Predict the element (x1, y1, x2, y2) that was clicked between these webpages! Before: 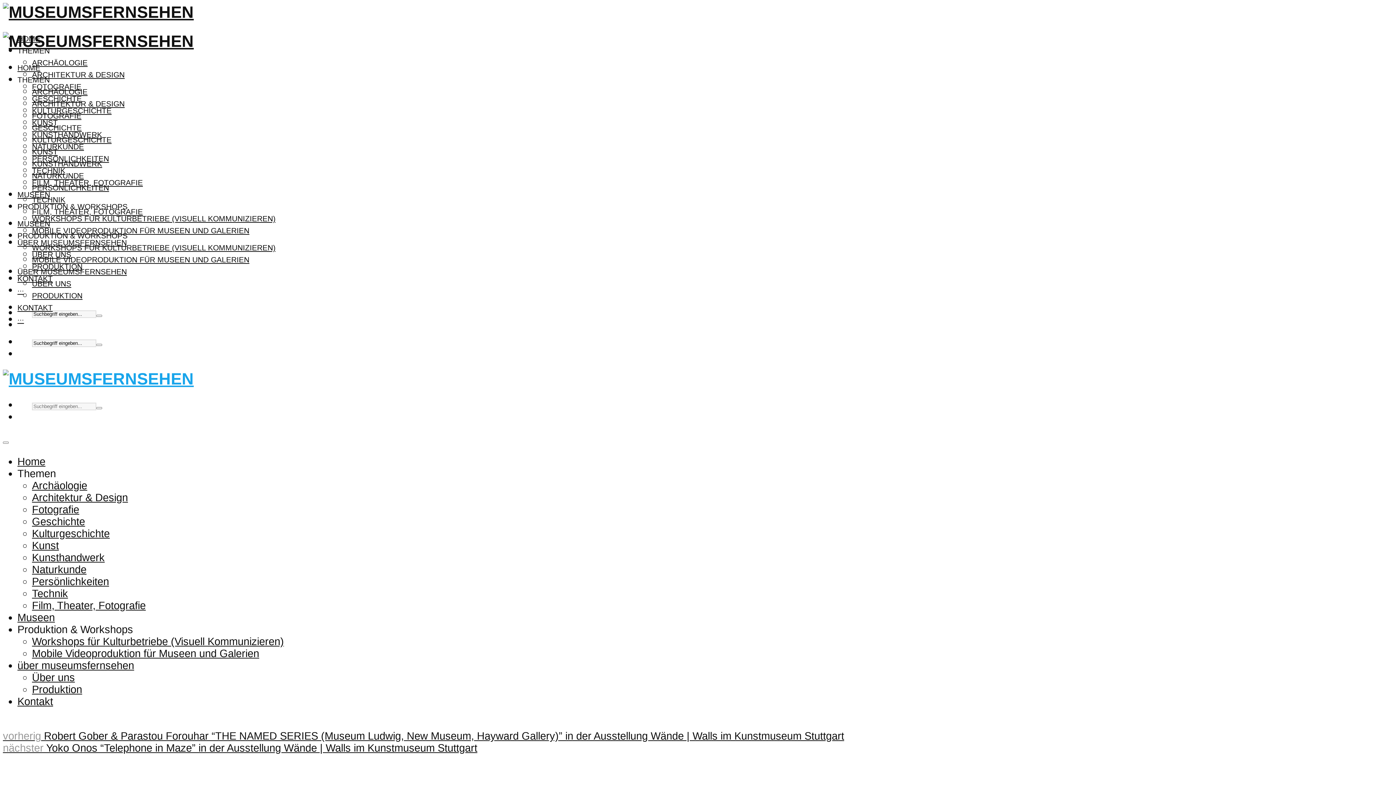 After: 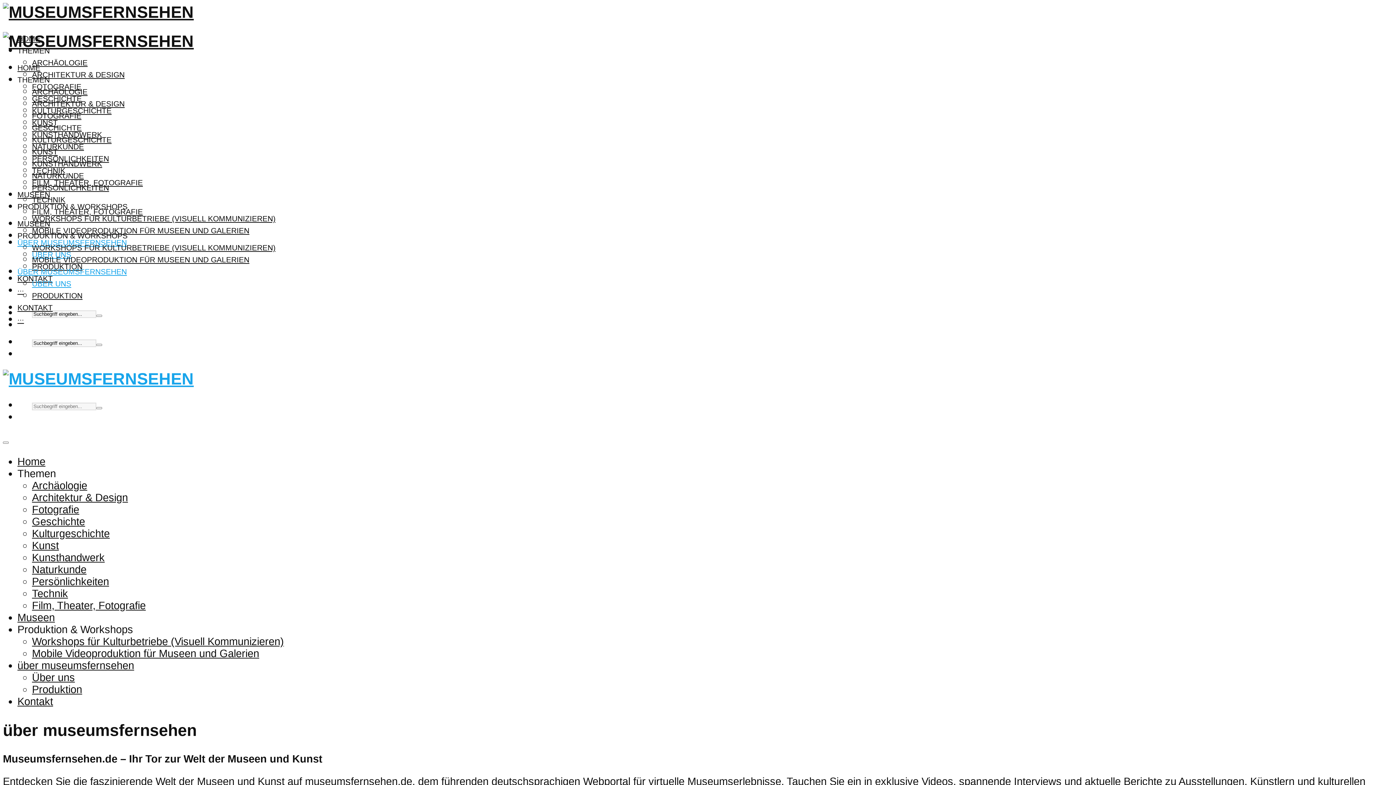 Action: bbox: (17, 267, 126, 275) label: ÜBER MUSEUMSFERNSEHEN